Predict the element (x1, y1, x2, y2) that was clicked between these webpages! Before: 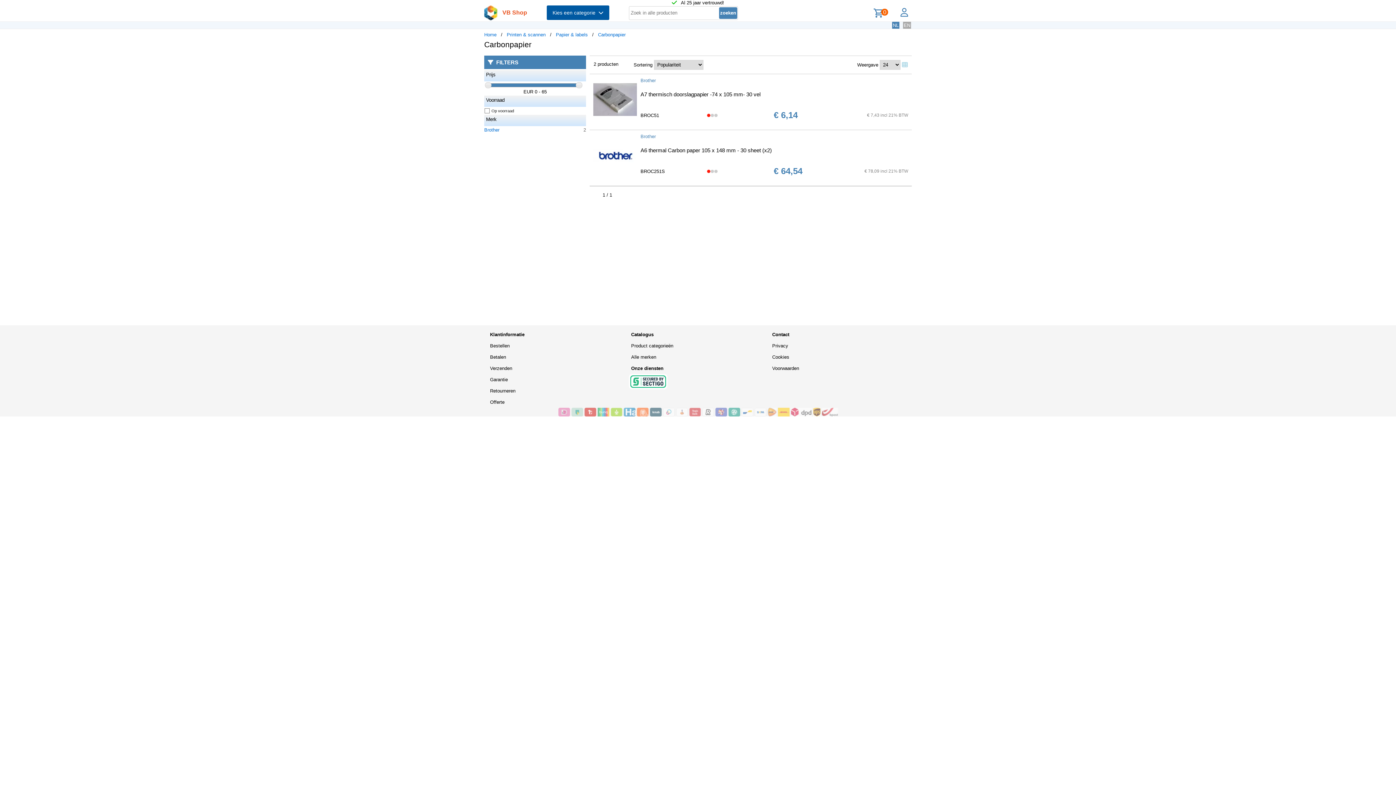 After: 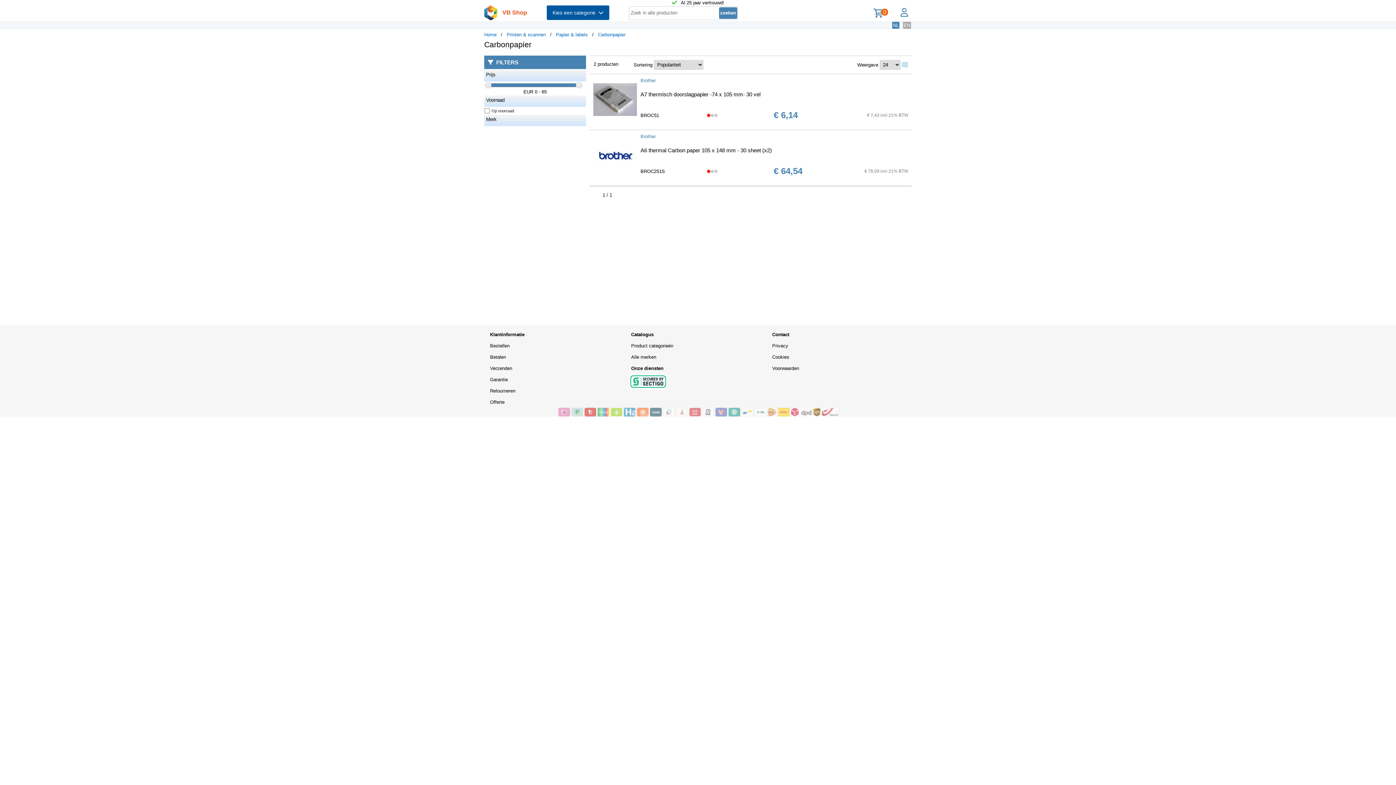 Action: bbox: (486, 116, 584, 122) label: Merk